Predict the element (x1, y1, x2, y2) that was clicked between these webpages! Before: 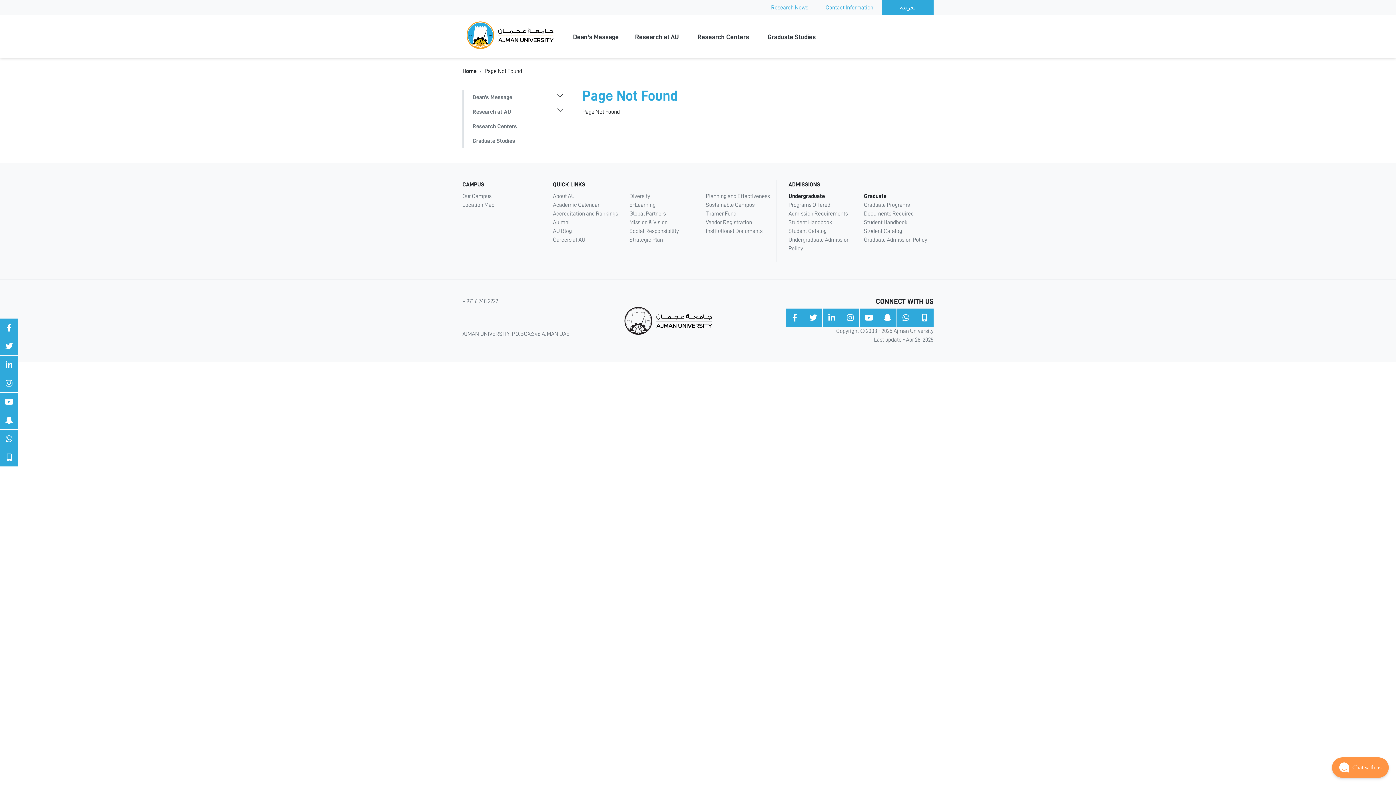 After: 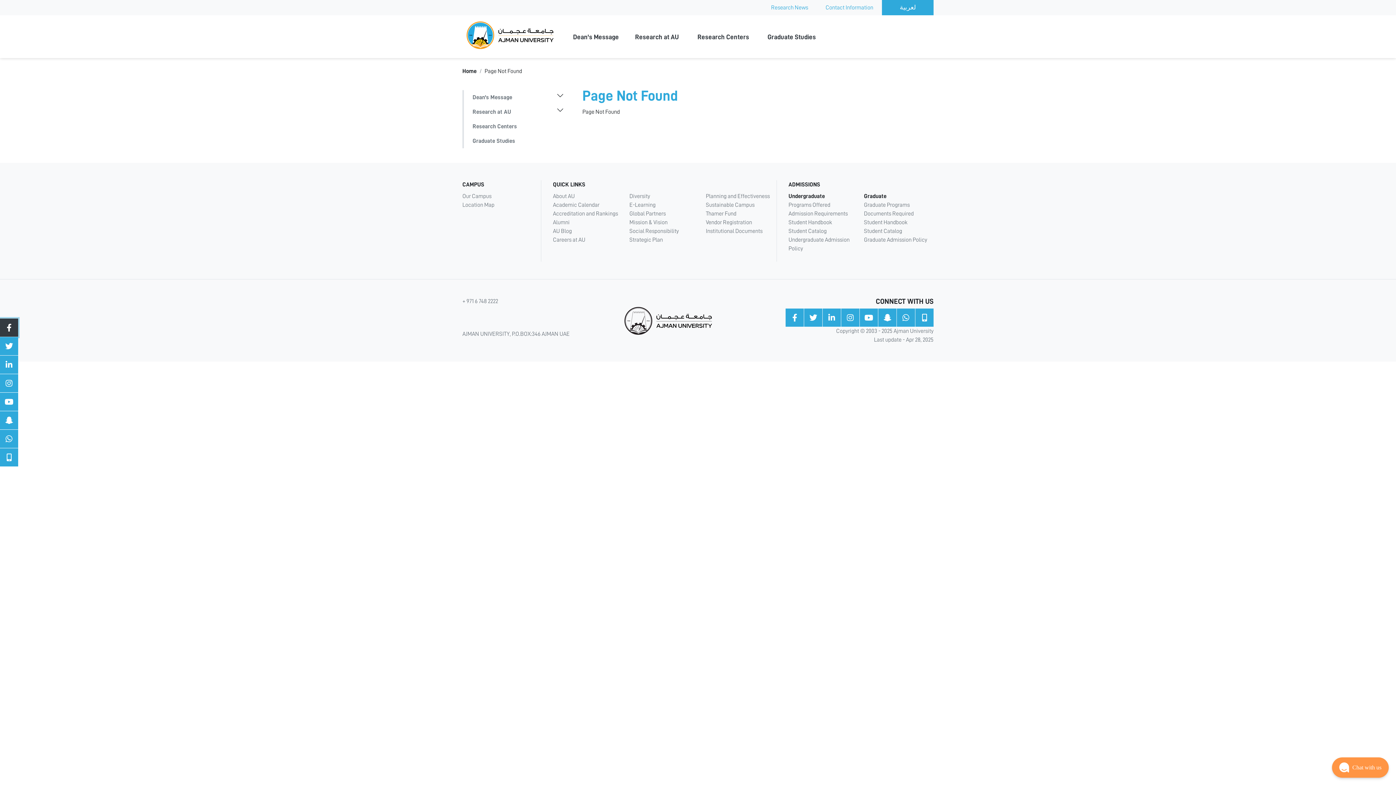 Action: bbox: (0, 318, 18, 336)